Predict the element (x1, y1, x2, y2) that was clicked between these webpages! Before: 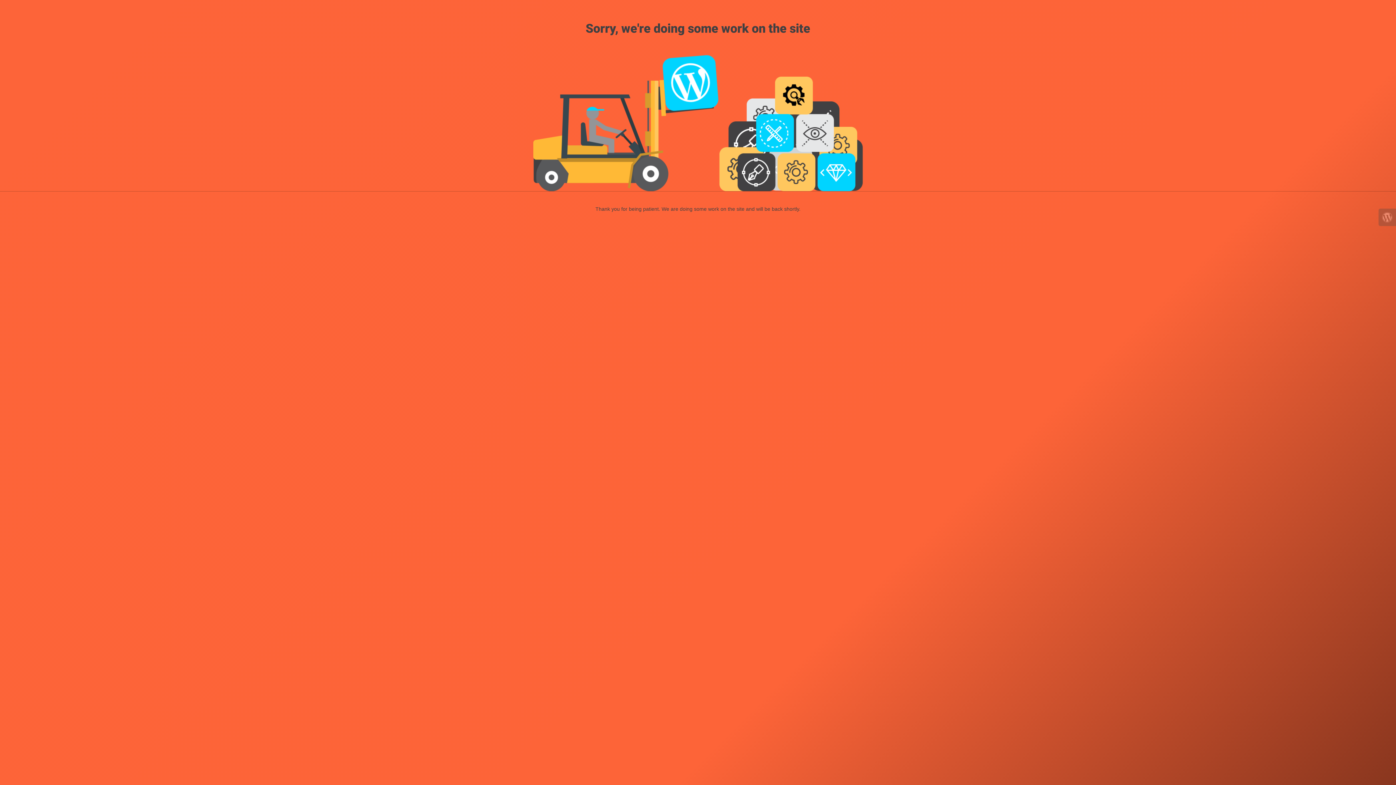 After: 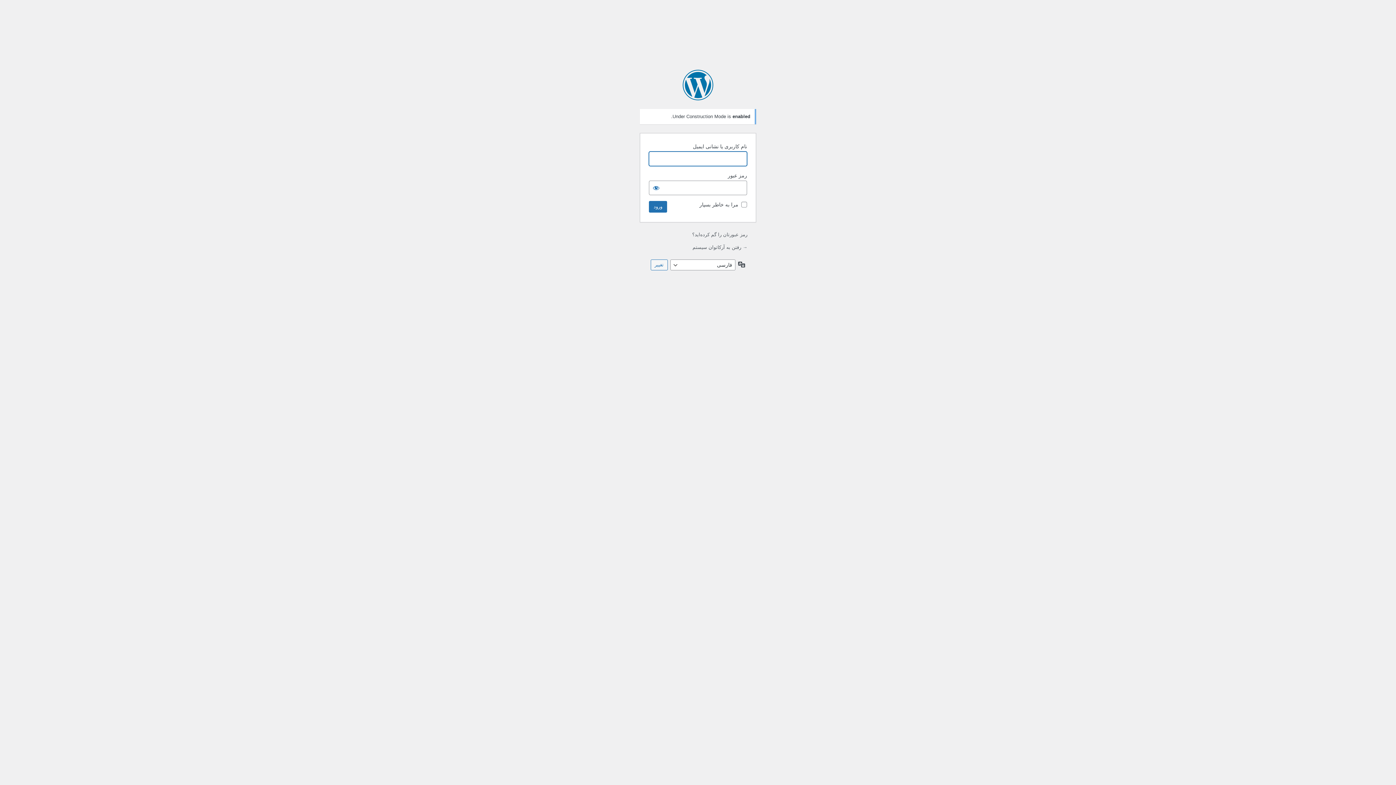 Action: bbox: (1378, 208, 1396, 226)